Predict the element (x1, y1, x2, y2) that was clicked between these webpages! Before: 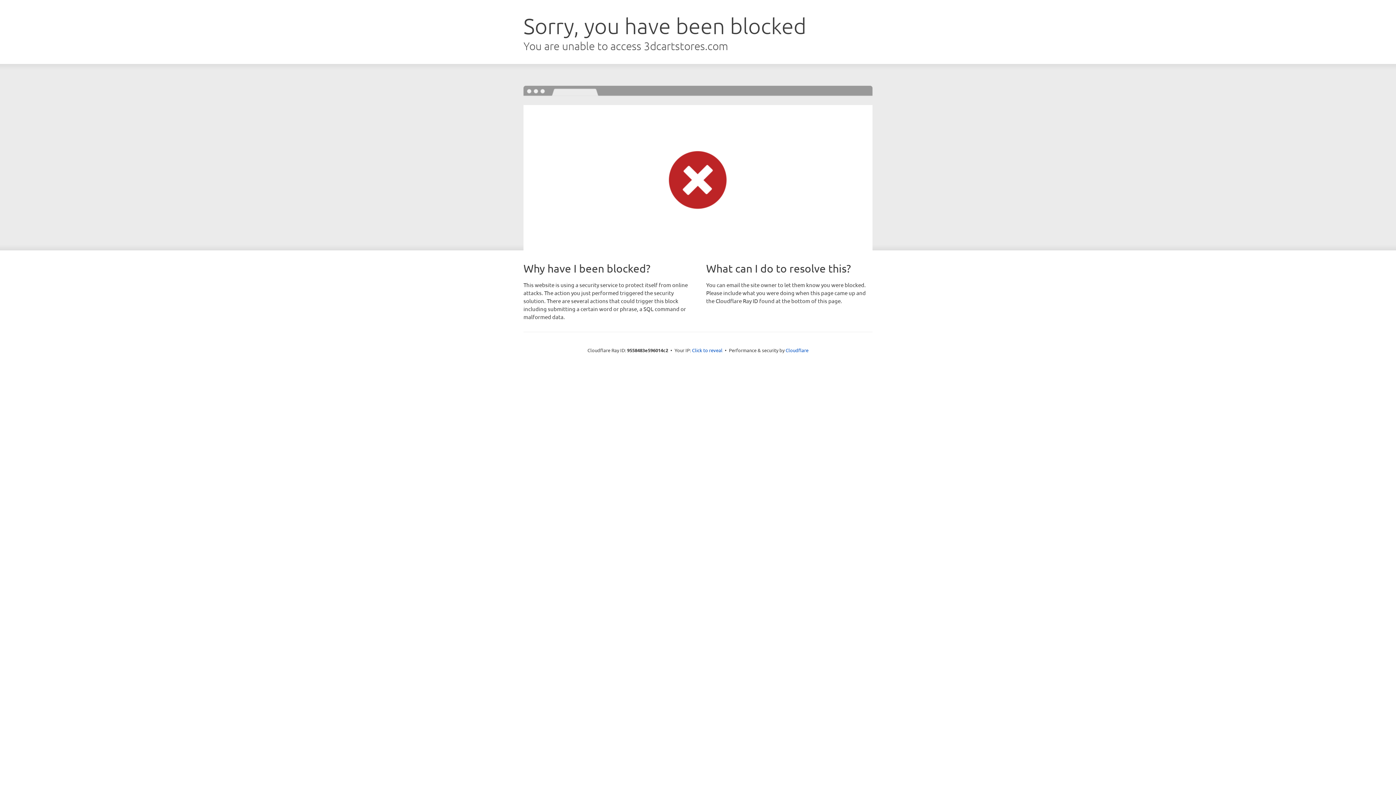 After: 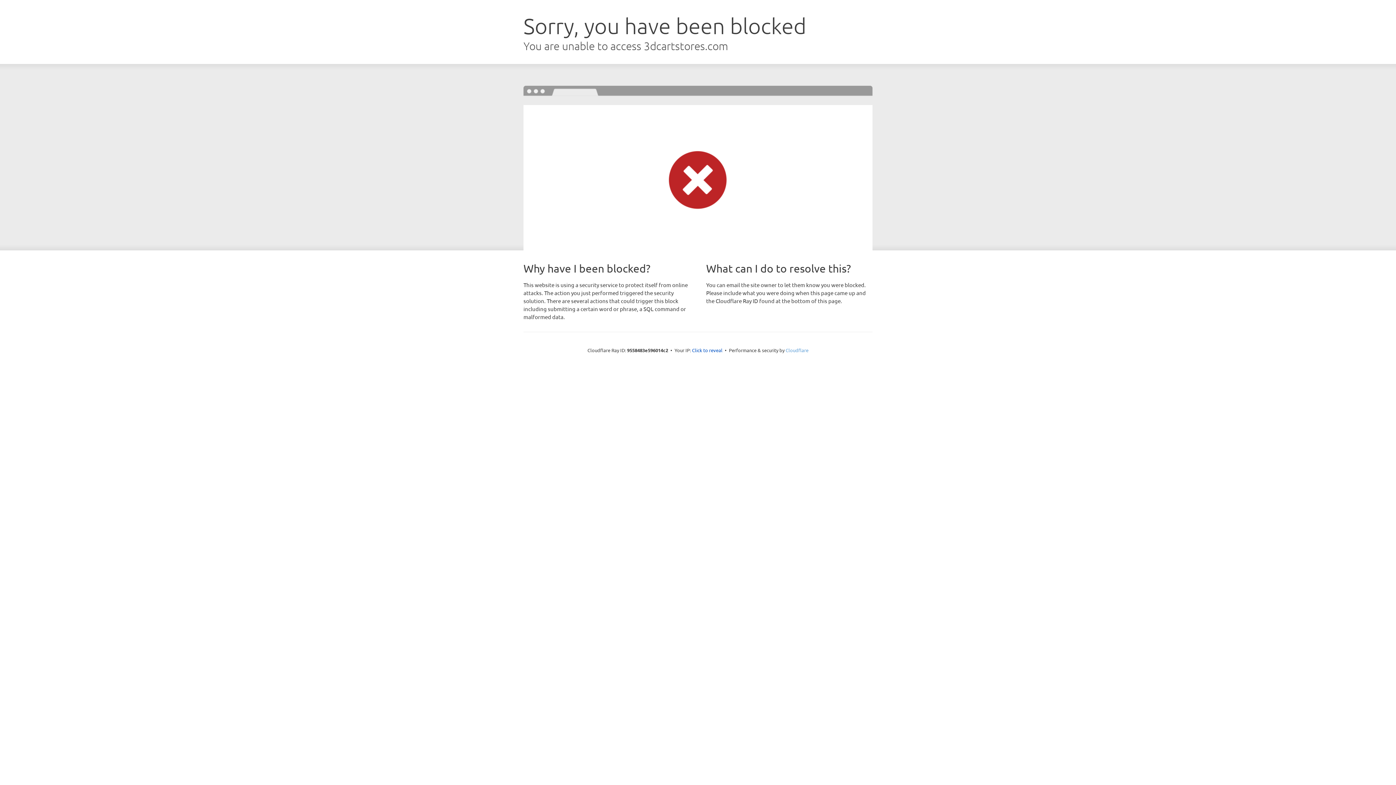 Action: label: Cloudflare bbox: (785, 347, 808, 353)